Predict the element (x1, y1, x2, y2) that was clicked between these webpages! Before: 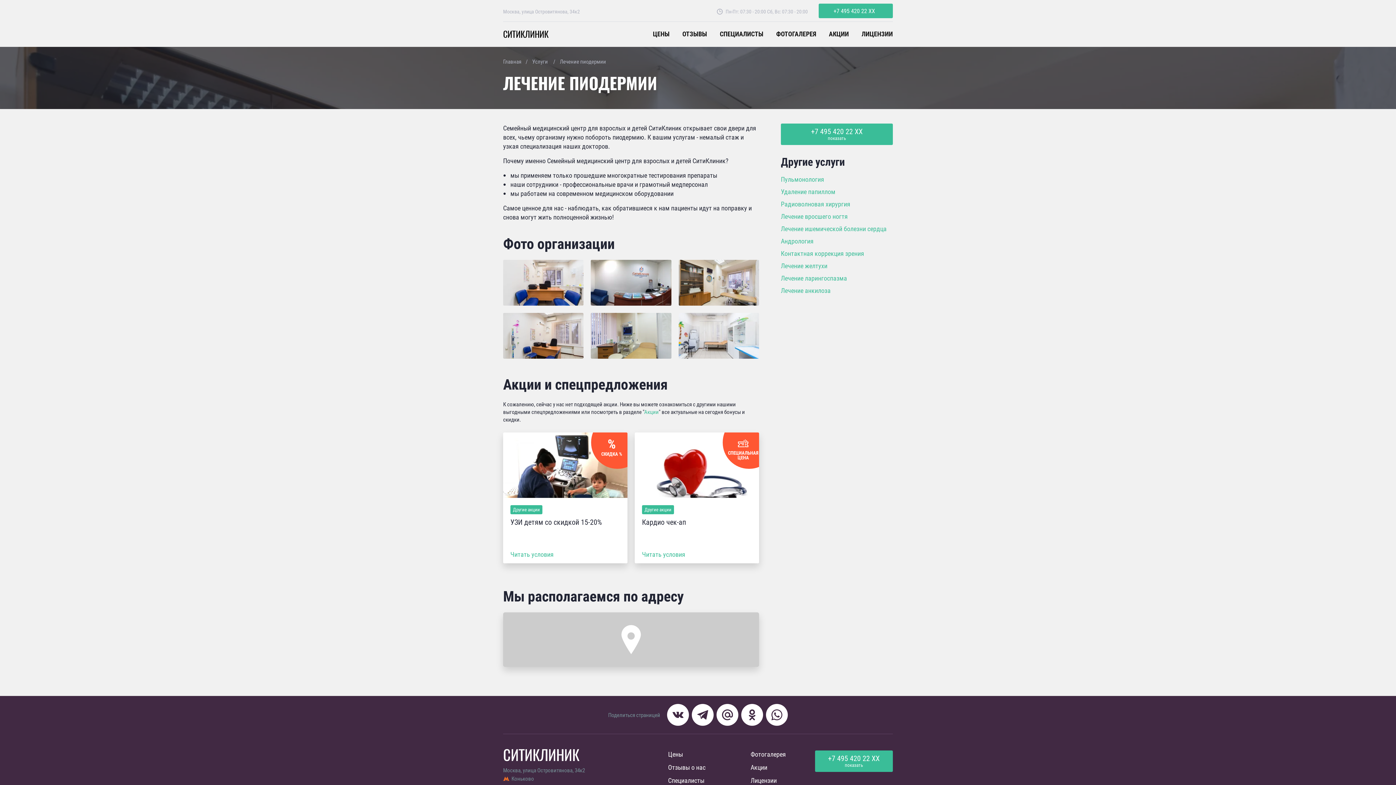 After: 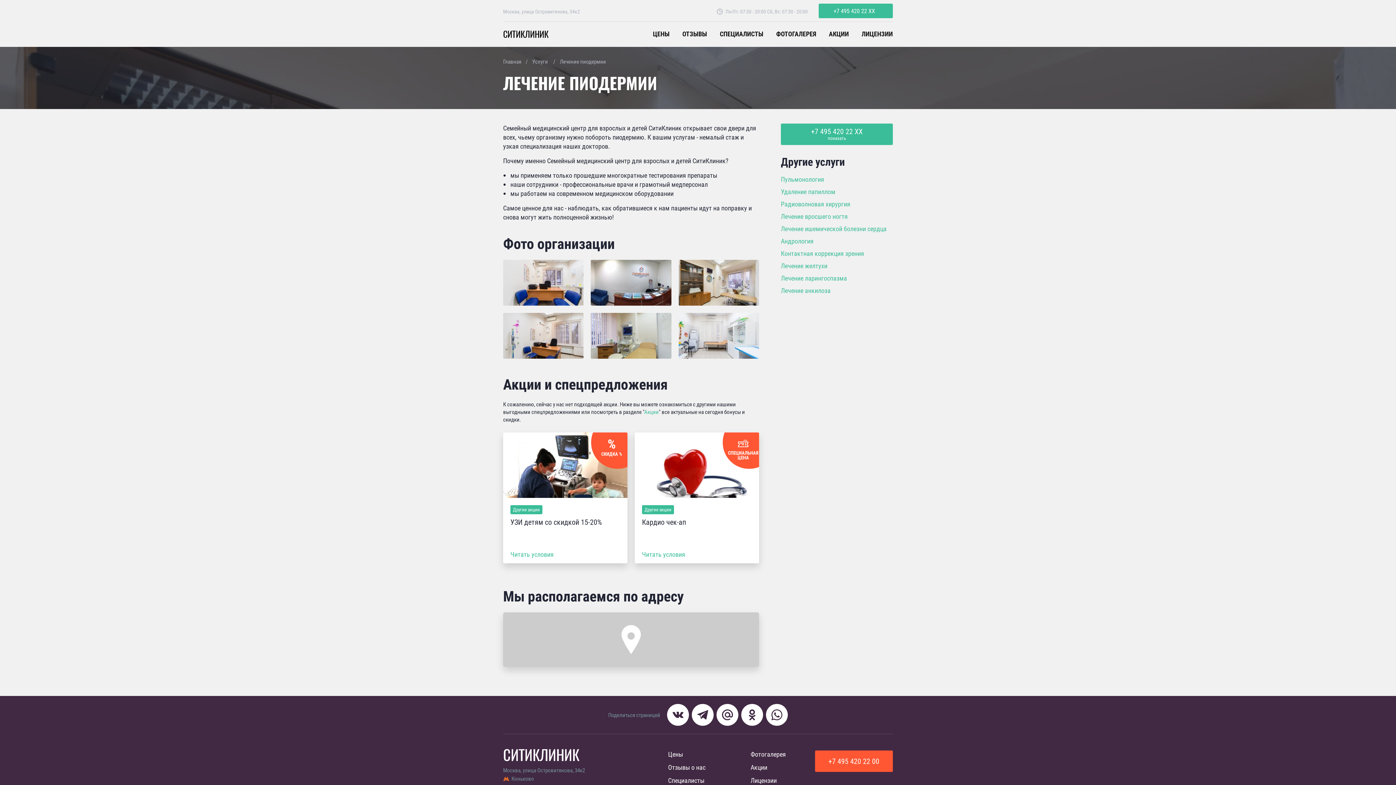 Action: bbox: (815, 750, 893, 761) label: +7 495 420 22 XX